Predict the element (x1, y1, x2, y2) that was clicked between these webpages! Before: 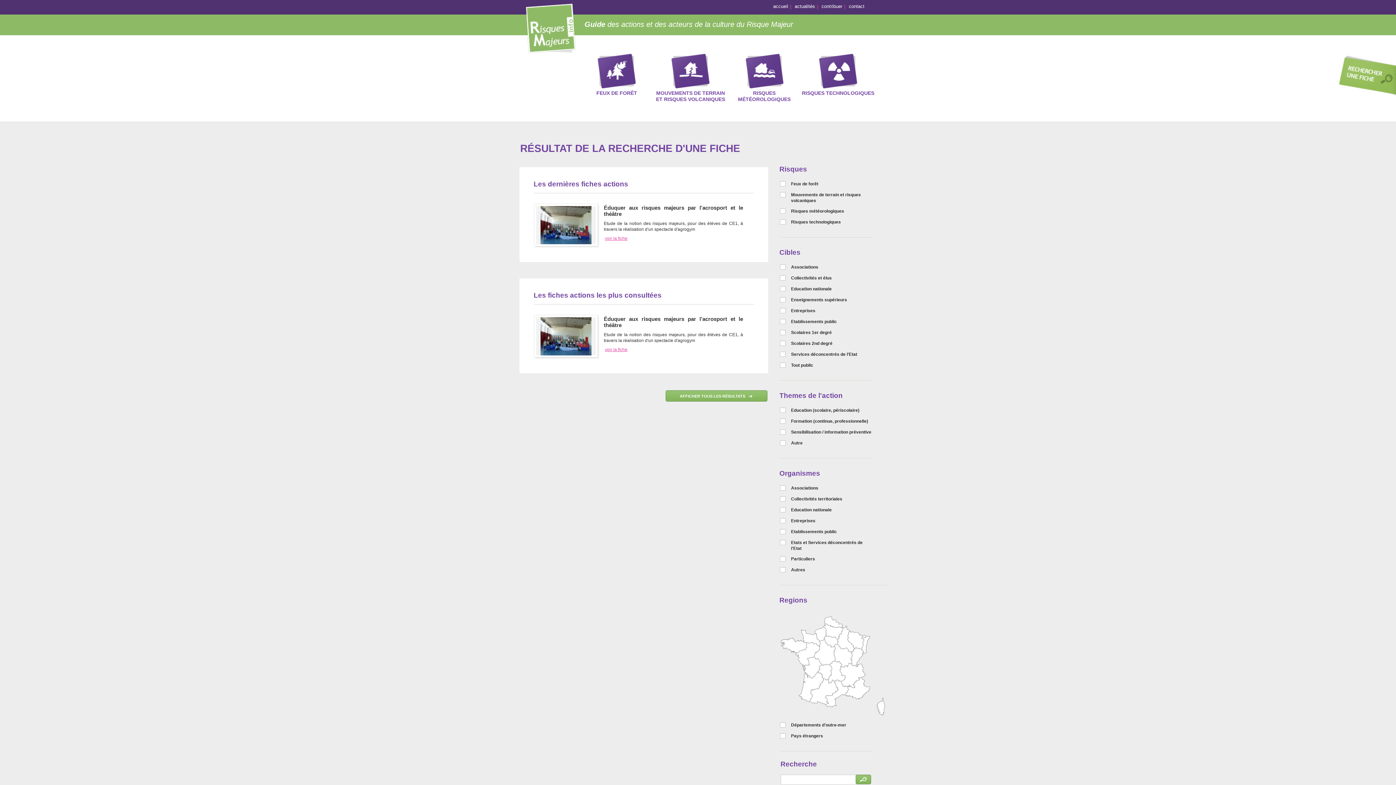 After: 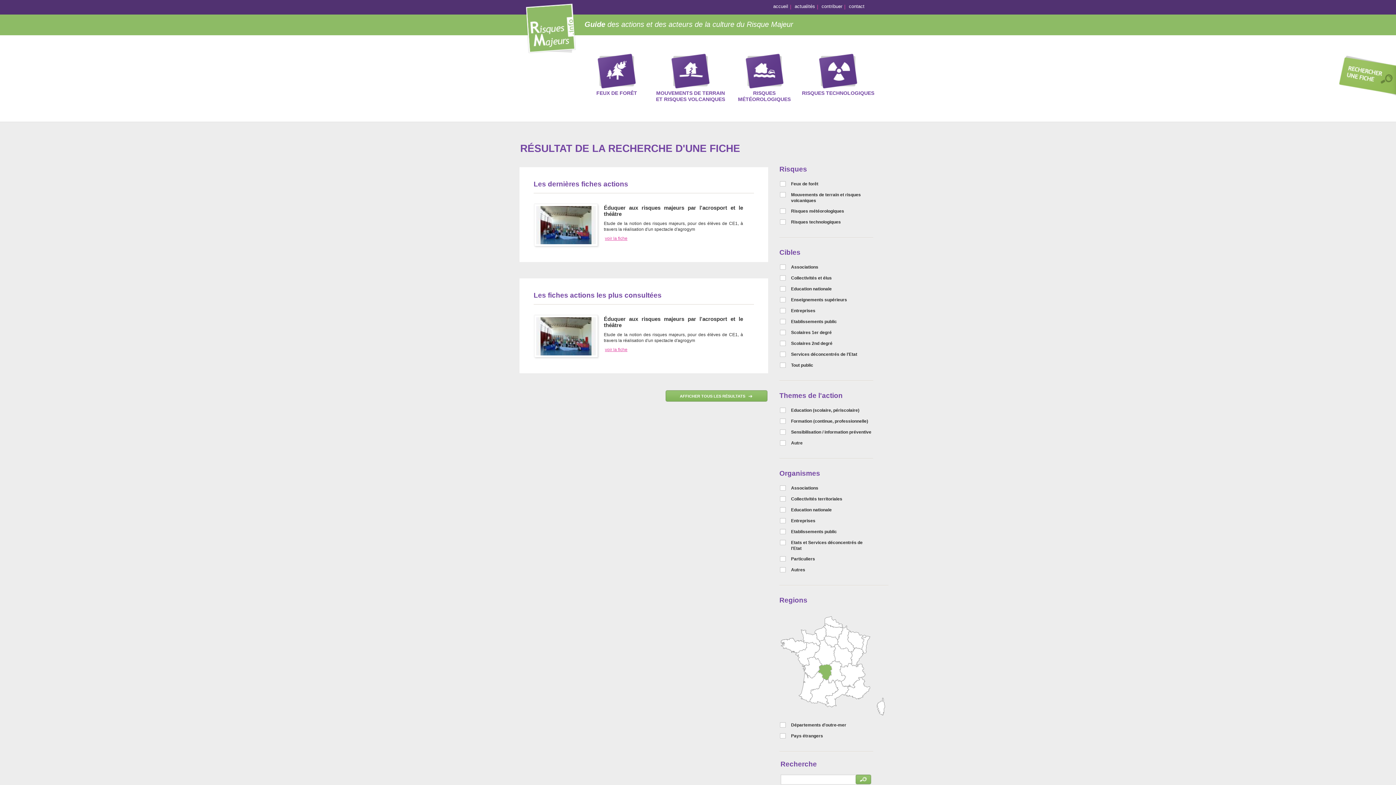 Action: bbox: (817, 664, 832, 680)